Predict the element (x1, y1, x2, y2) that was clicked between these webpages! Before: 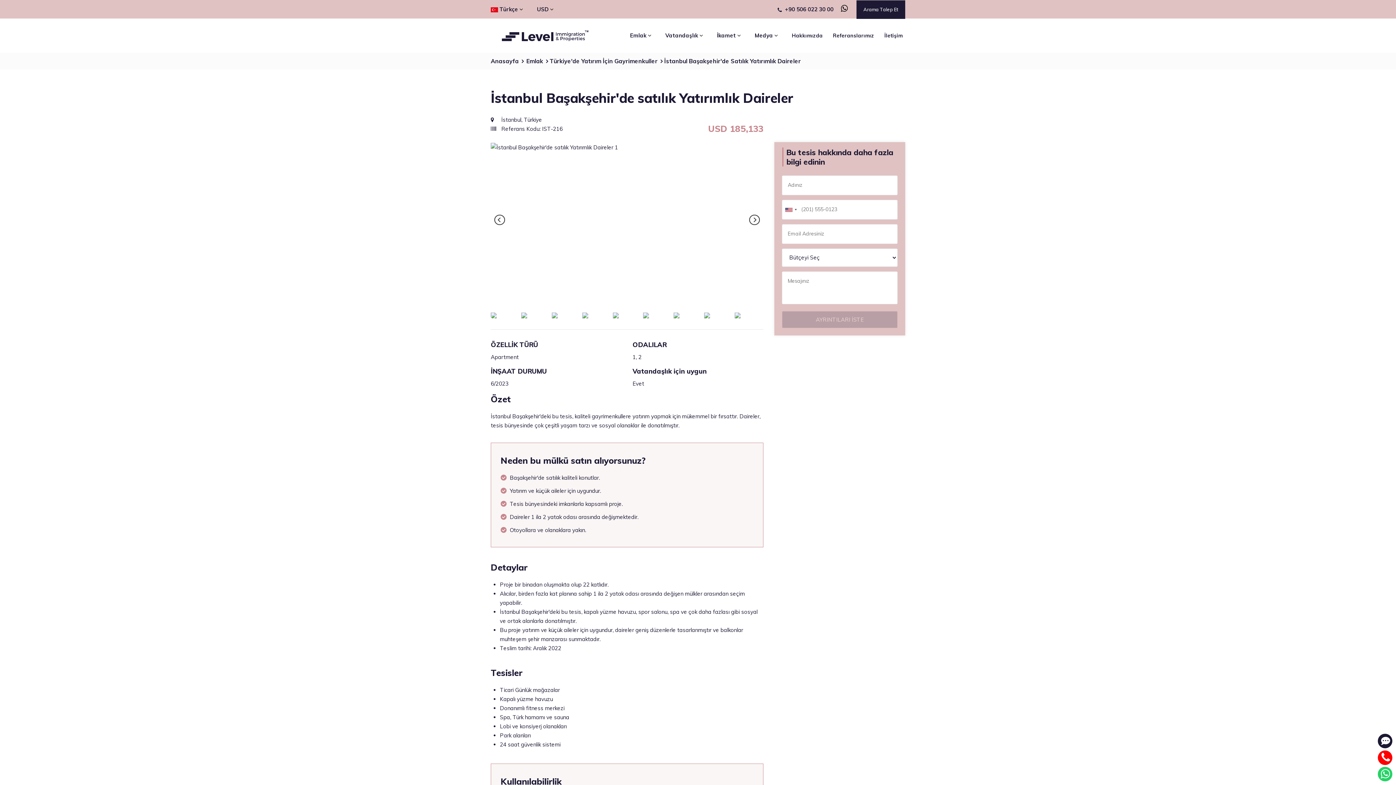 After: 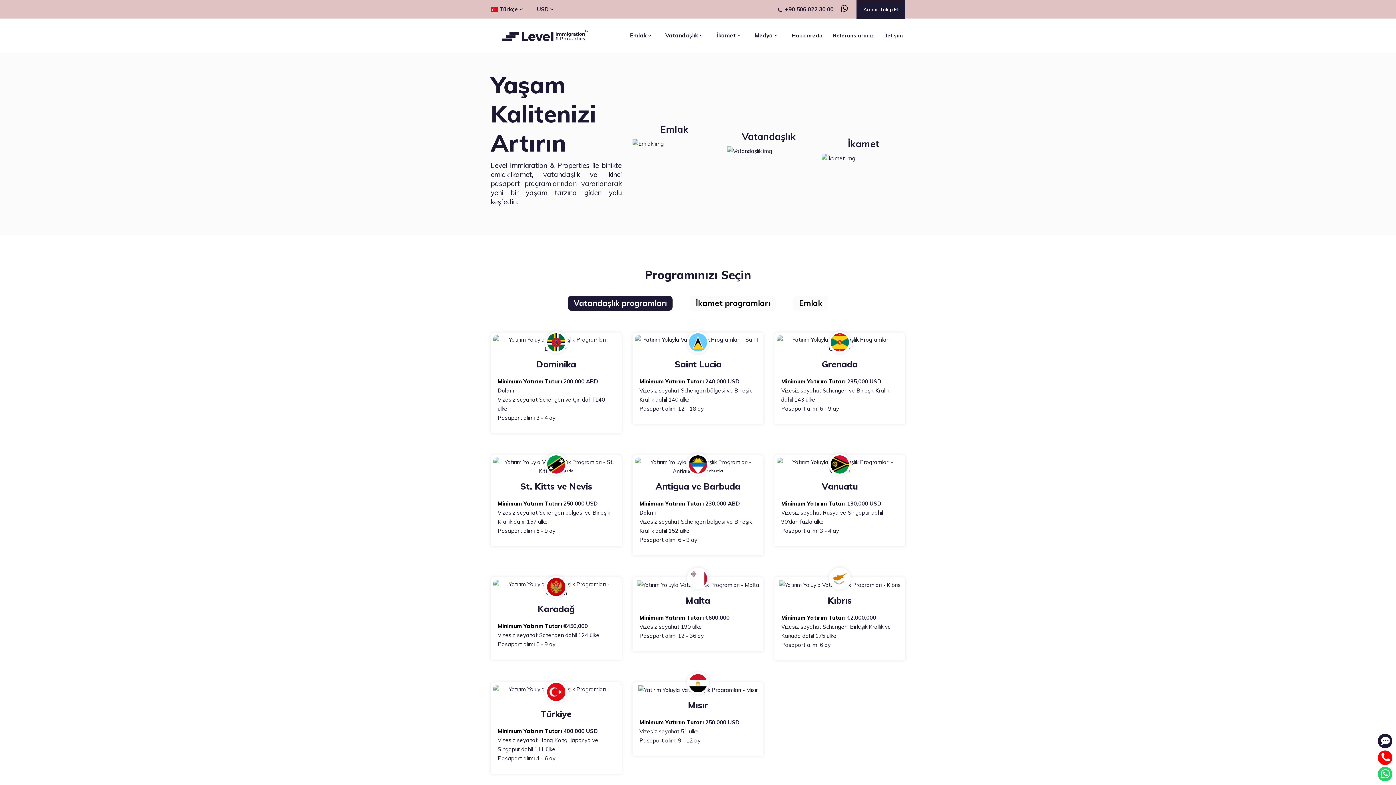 Action: bbox: (490, 27, 600, 43)